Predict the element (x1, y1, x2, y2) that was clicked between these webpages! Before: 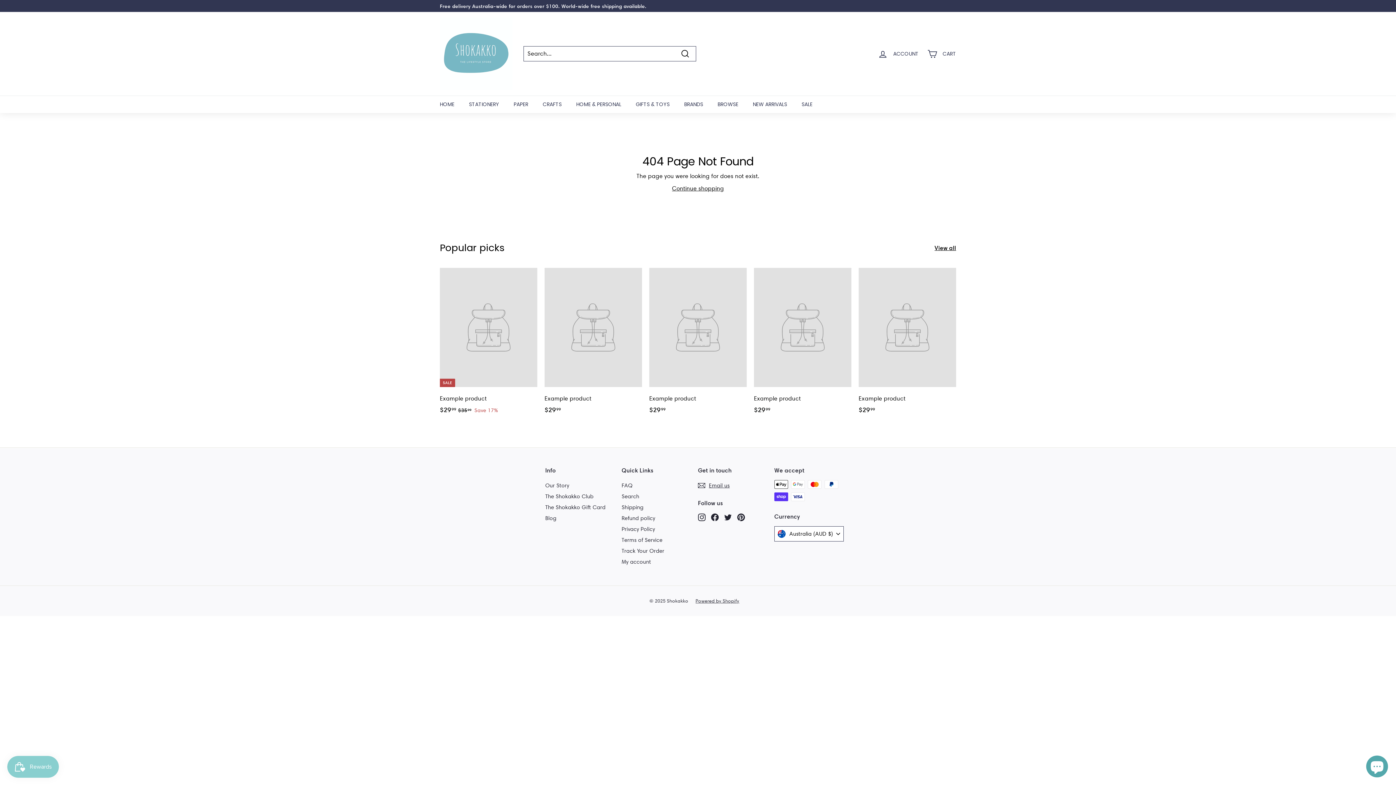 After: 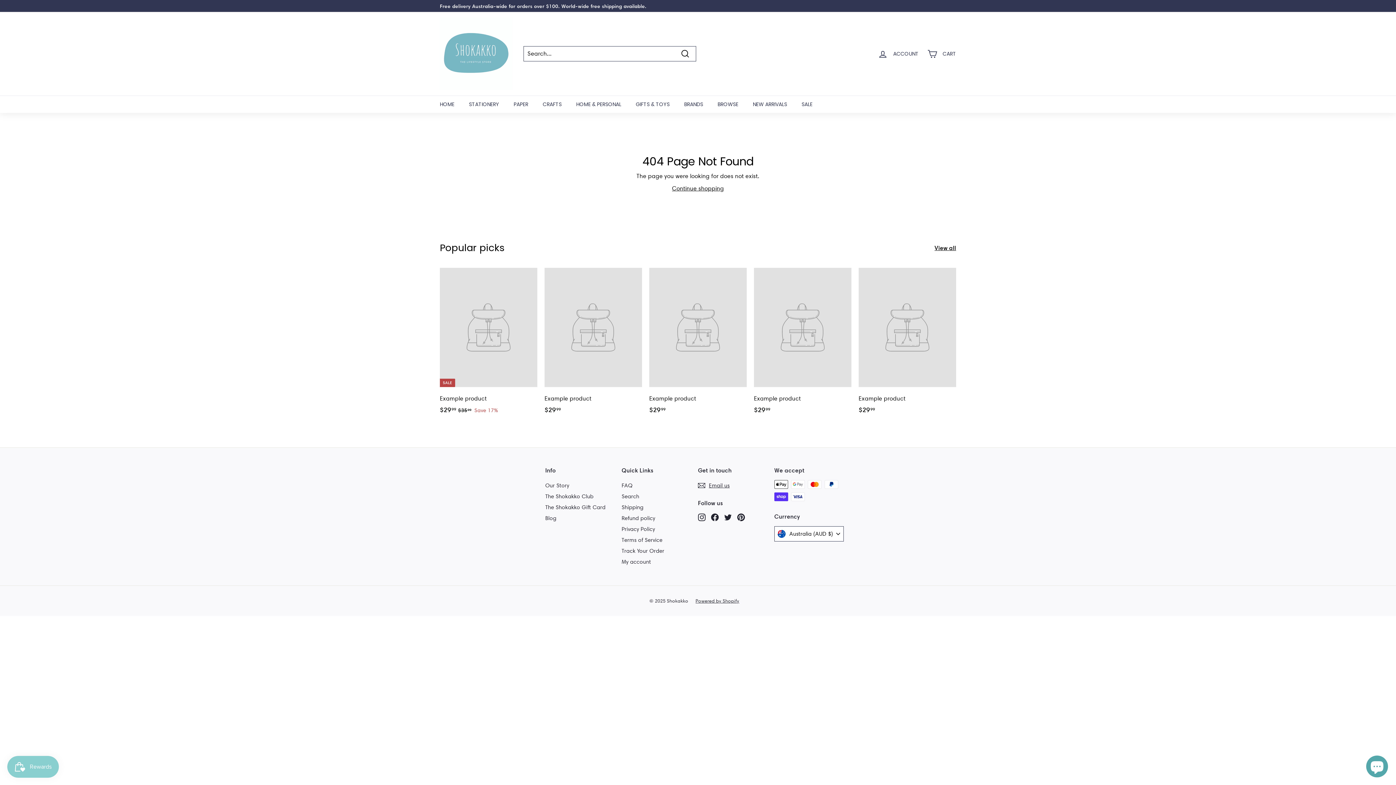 Action: bbox: (711, 513, 718, 521) label: Facebook